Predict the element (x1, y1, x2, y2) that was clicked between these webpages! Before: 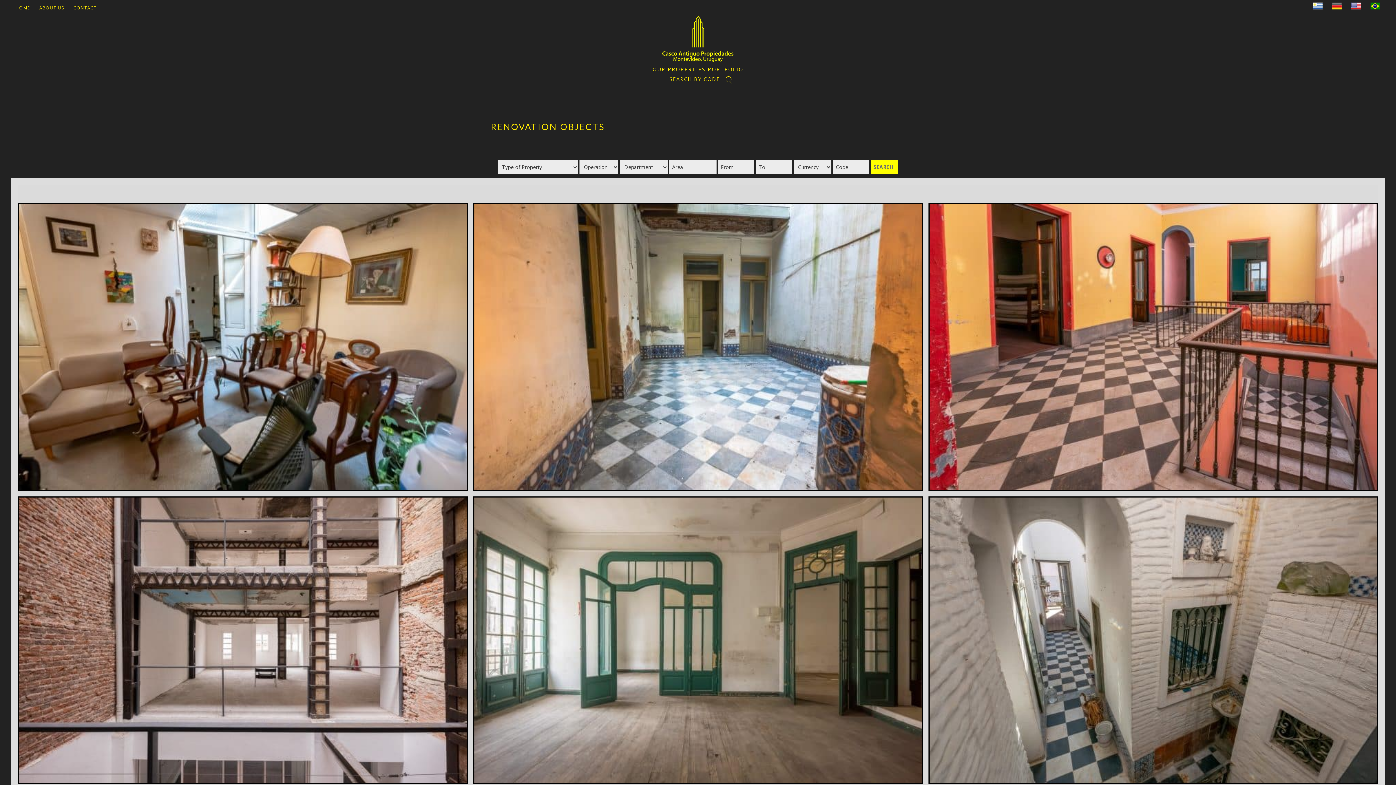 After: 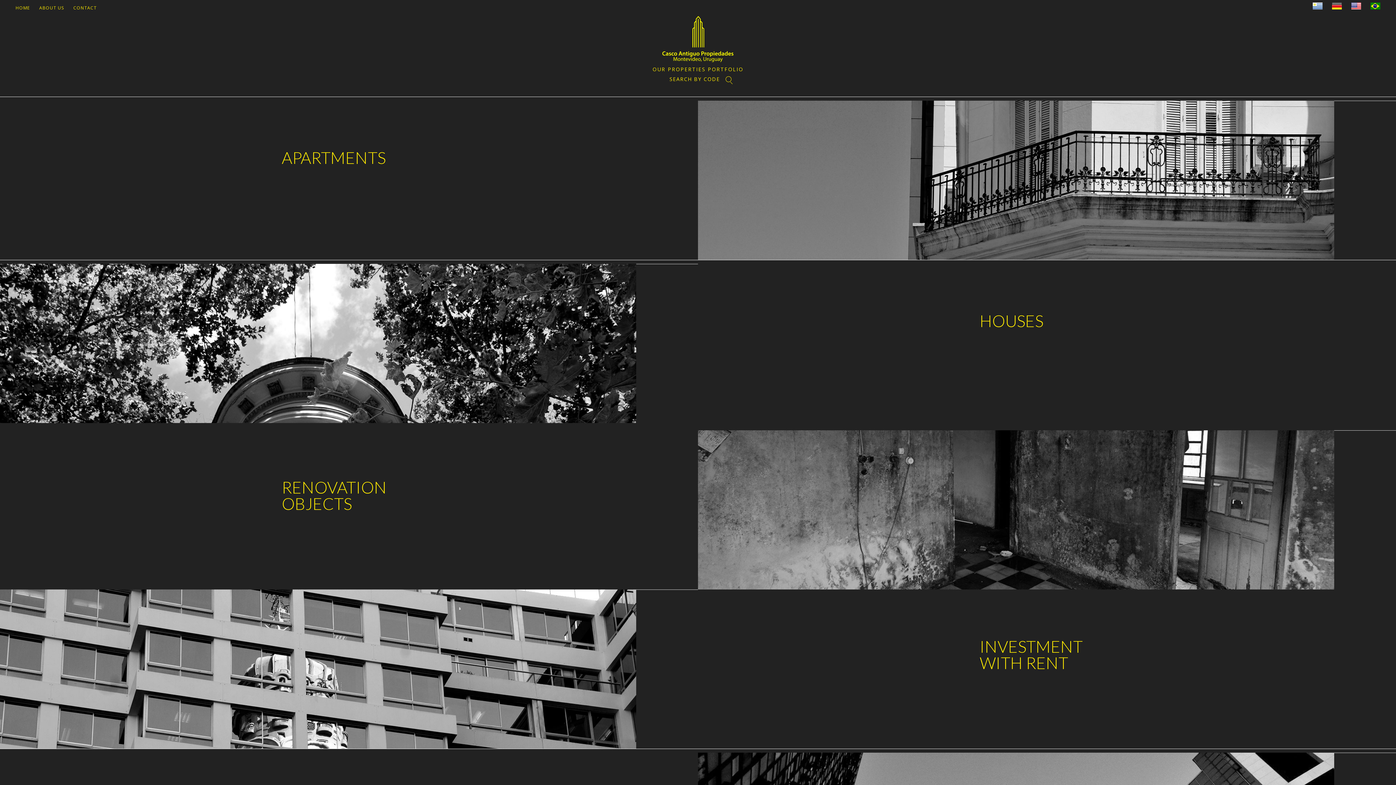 Action: bbox: (652, 15, 743, 62)